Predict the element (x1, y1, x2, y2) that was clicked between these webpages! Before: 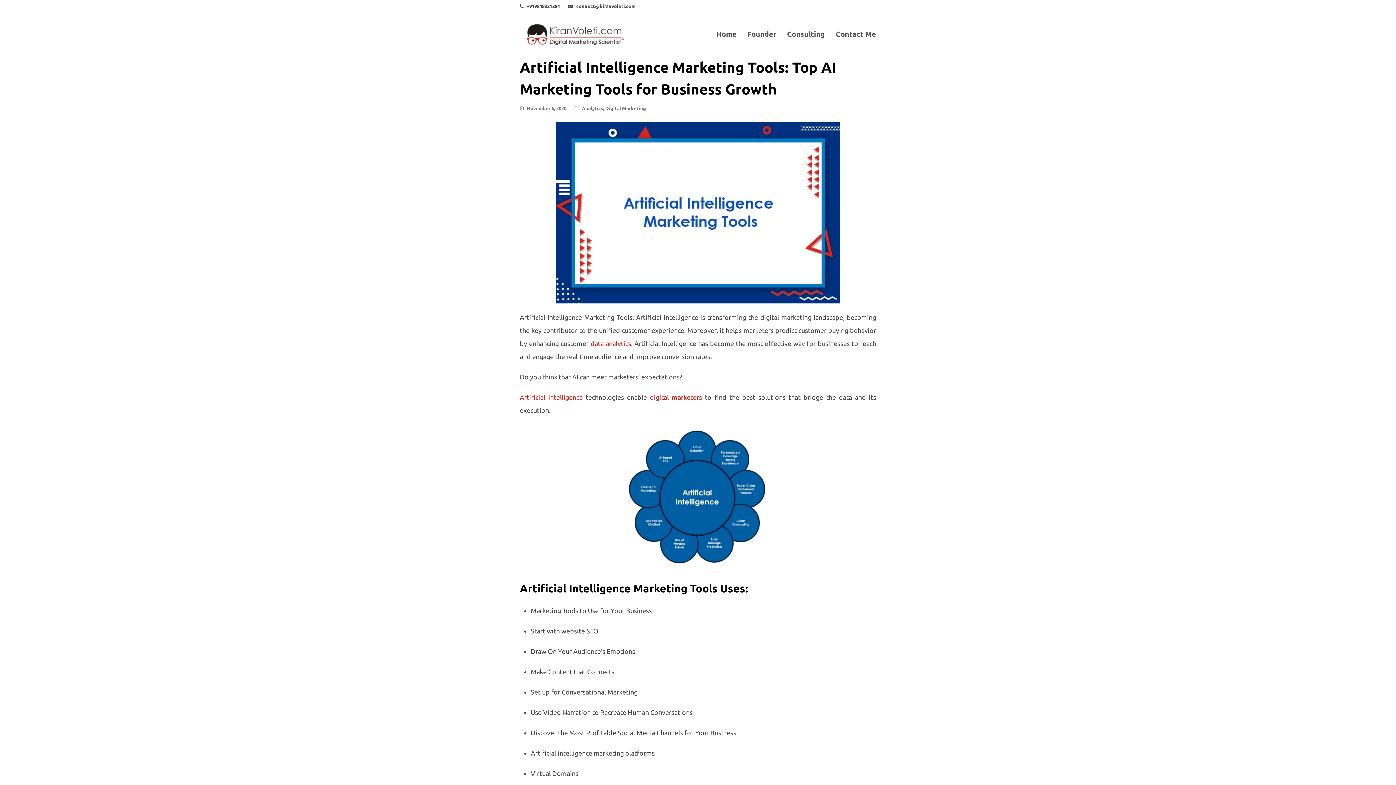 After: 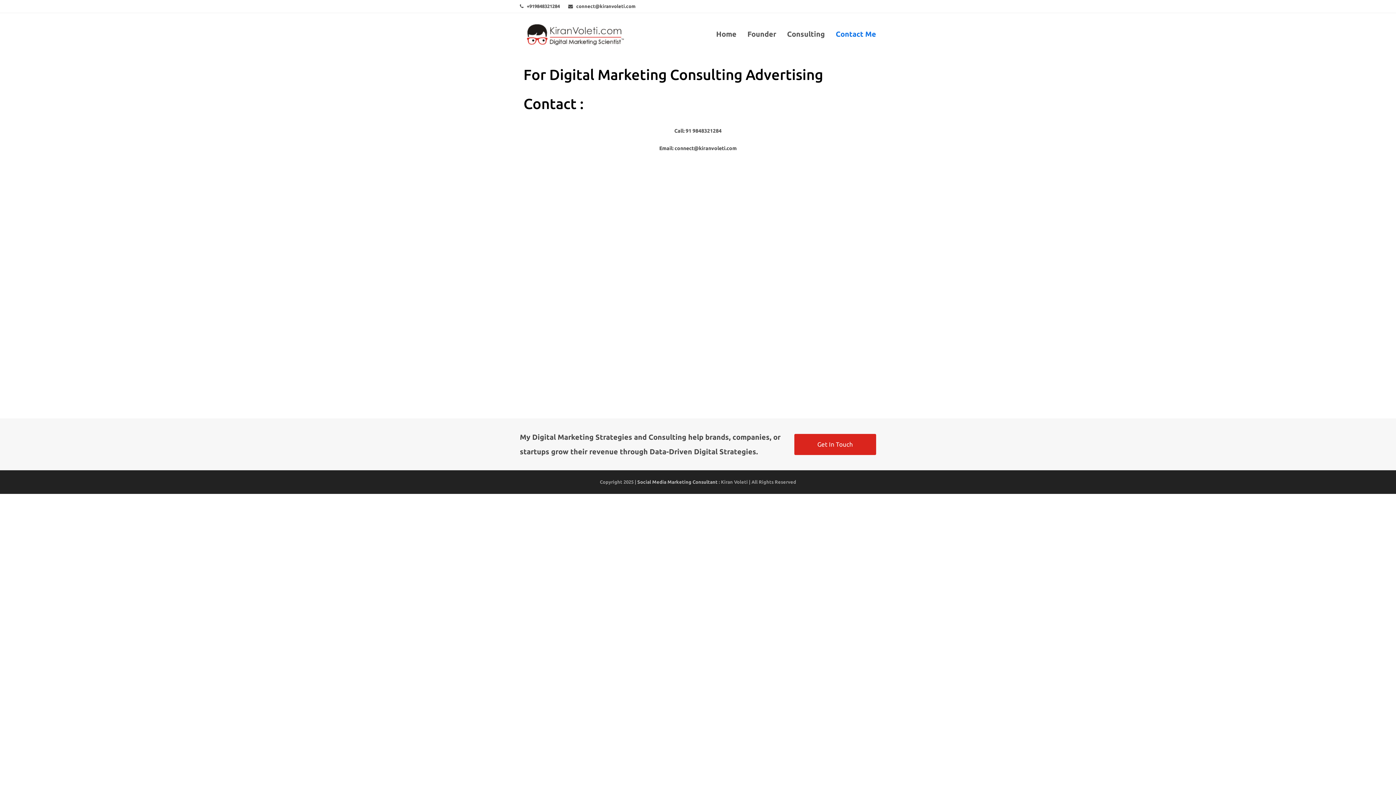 Action: label: Contact Me bbox: (830, 25, 881, 44)